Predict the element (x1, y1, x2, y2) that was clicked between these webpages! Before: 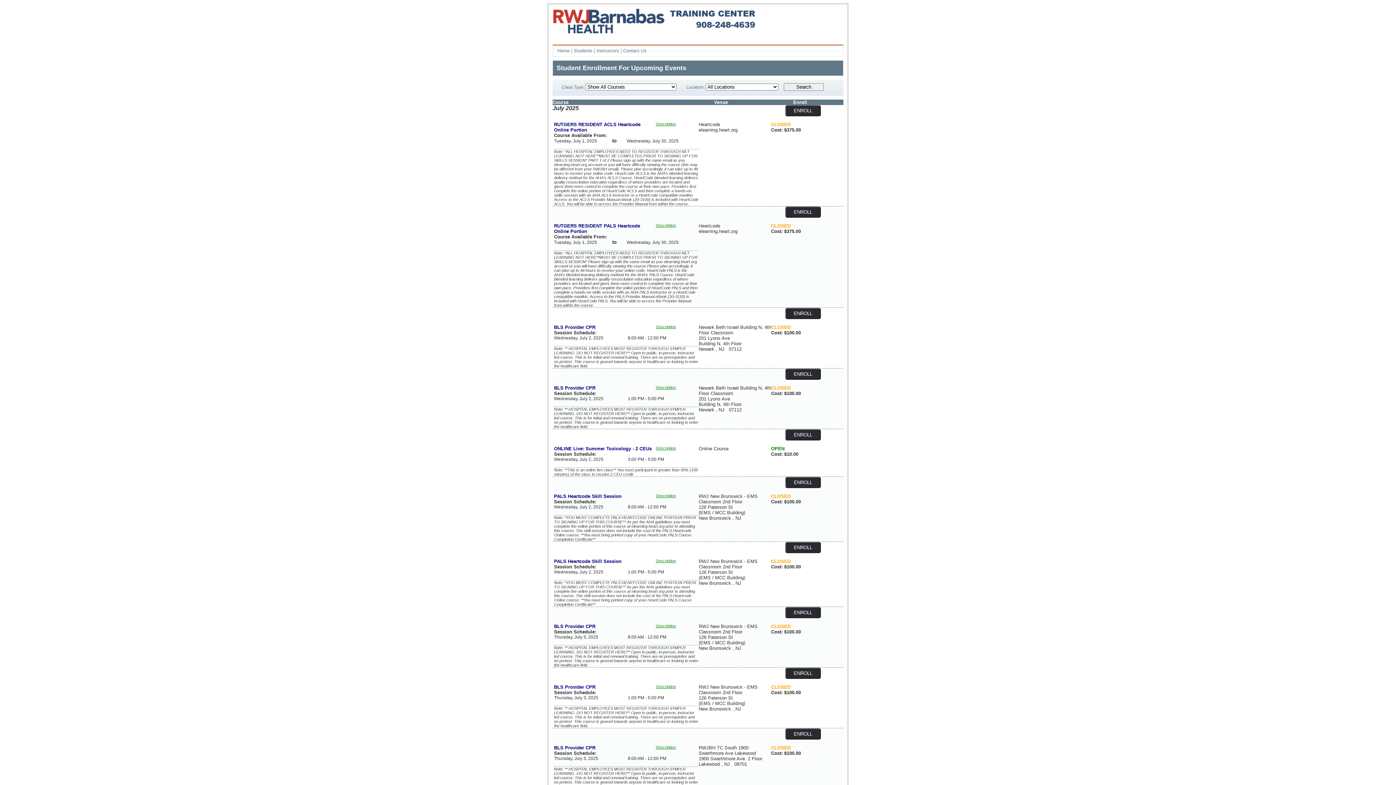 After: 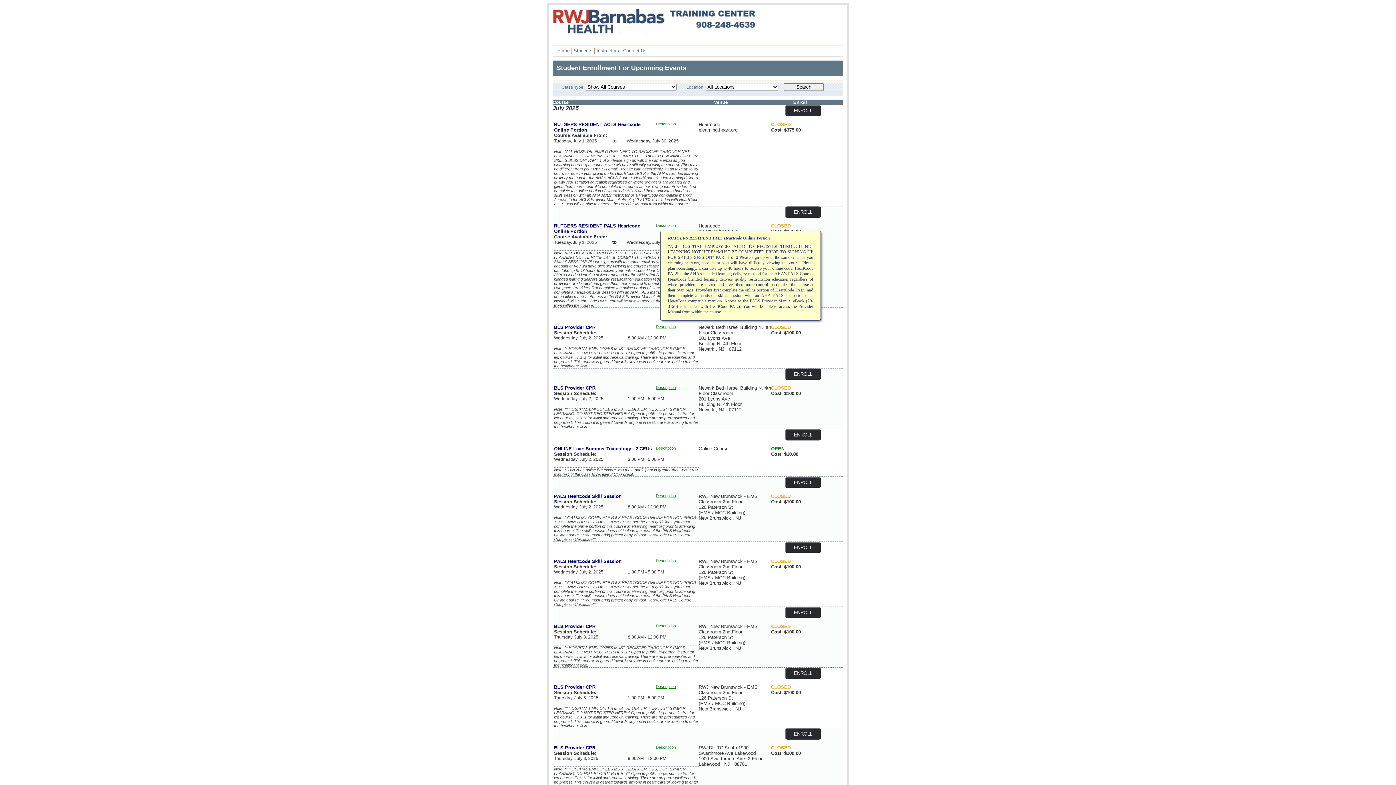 Action: label: Description
RUTGERS RESIDENT PALS Heartcode Online Portion *ALL HOSPITAL EMPLOYEES NEED TO REGISTER THROUGH NET LEARNING NOT HERE**MUST BE COMPLETED PRIOR TO SIGNING UP FOR SKILLS SESSION* PART 1 of 2 Please sign up with the same email as you elearning.heart.org account or you will have difficulty viewing the course Please plan accordingly, it can take up to 48 hours to receive your online code. HeartCode PALS is the AHA’s blended learning delivery method for the AHA’s PALS Course. HeartCode blended learning delivers quality resuscitation education regardless of where providers are located and gives them more control to complete the course at their own pace. Providers first complete the online portion of HeartCode PALS and then complete a hands-on skills session with an AHA PALS Instructor or a HeartCode compatible manikin. Access to the PALS Provider Manual eBook (20-3120) is included with HeartCode PALS. You will be able to access the Provider Manual from within the course. bbox: (656, 223, 676, 227)